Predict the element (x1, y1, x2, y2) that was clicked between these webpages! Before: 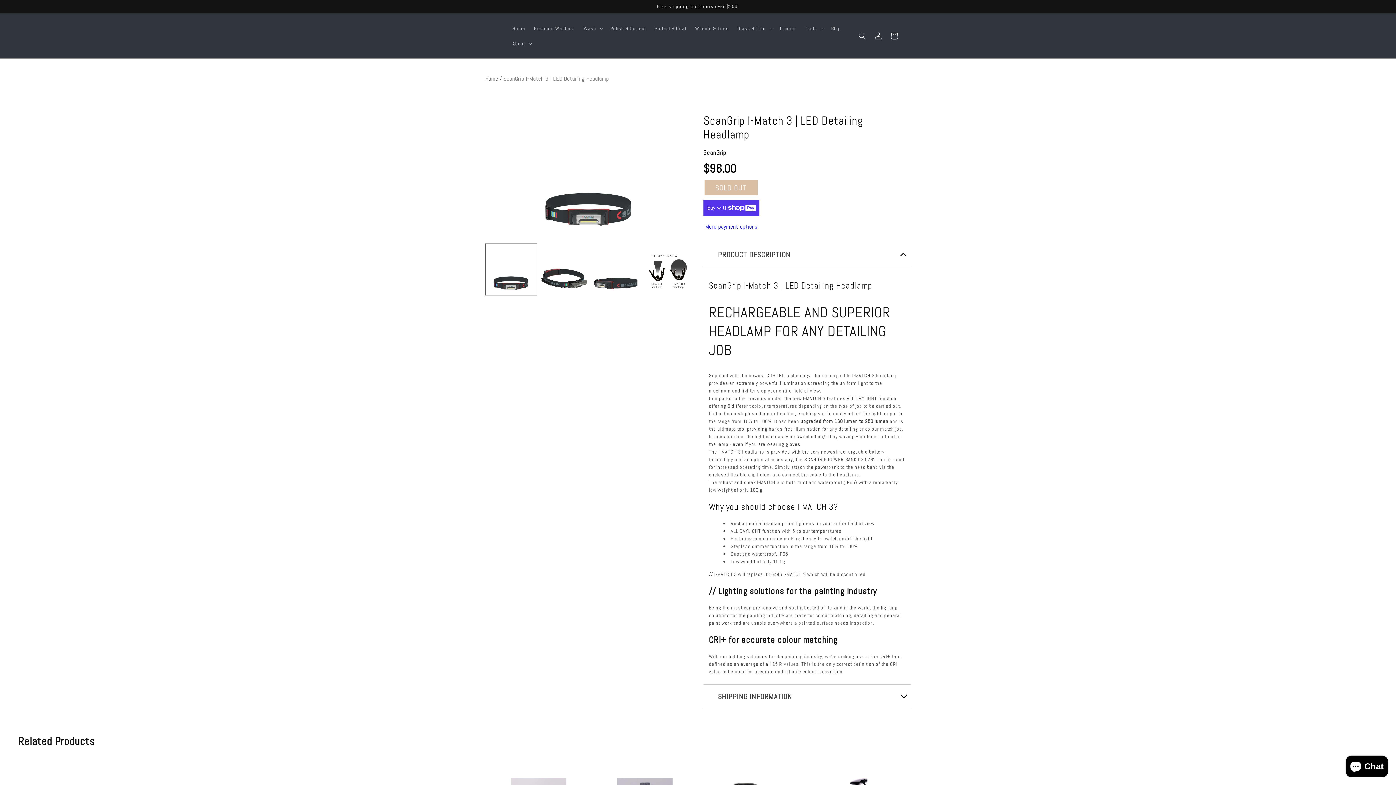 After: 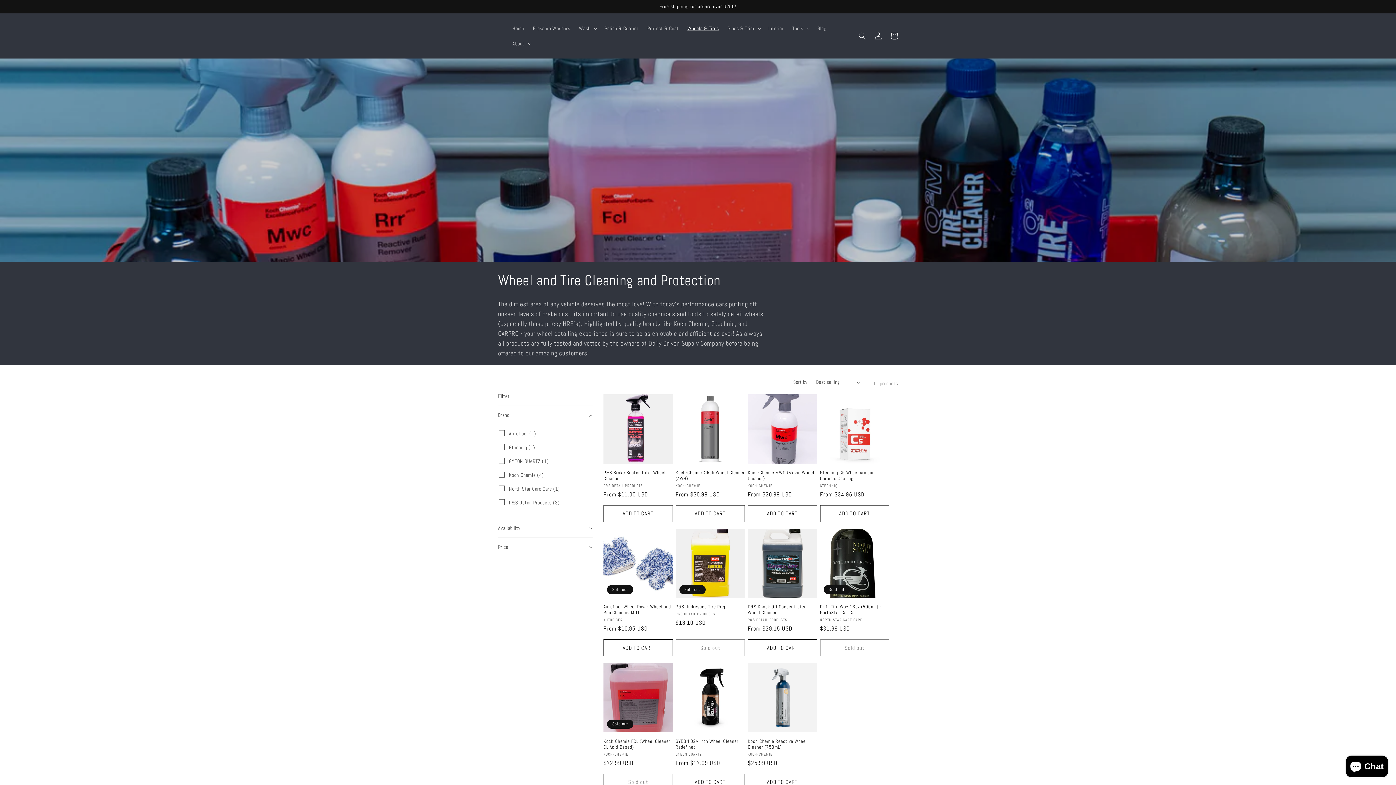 Action: label: Wheels & Tires bbox: (690, 20, 733, 36)